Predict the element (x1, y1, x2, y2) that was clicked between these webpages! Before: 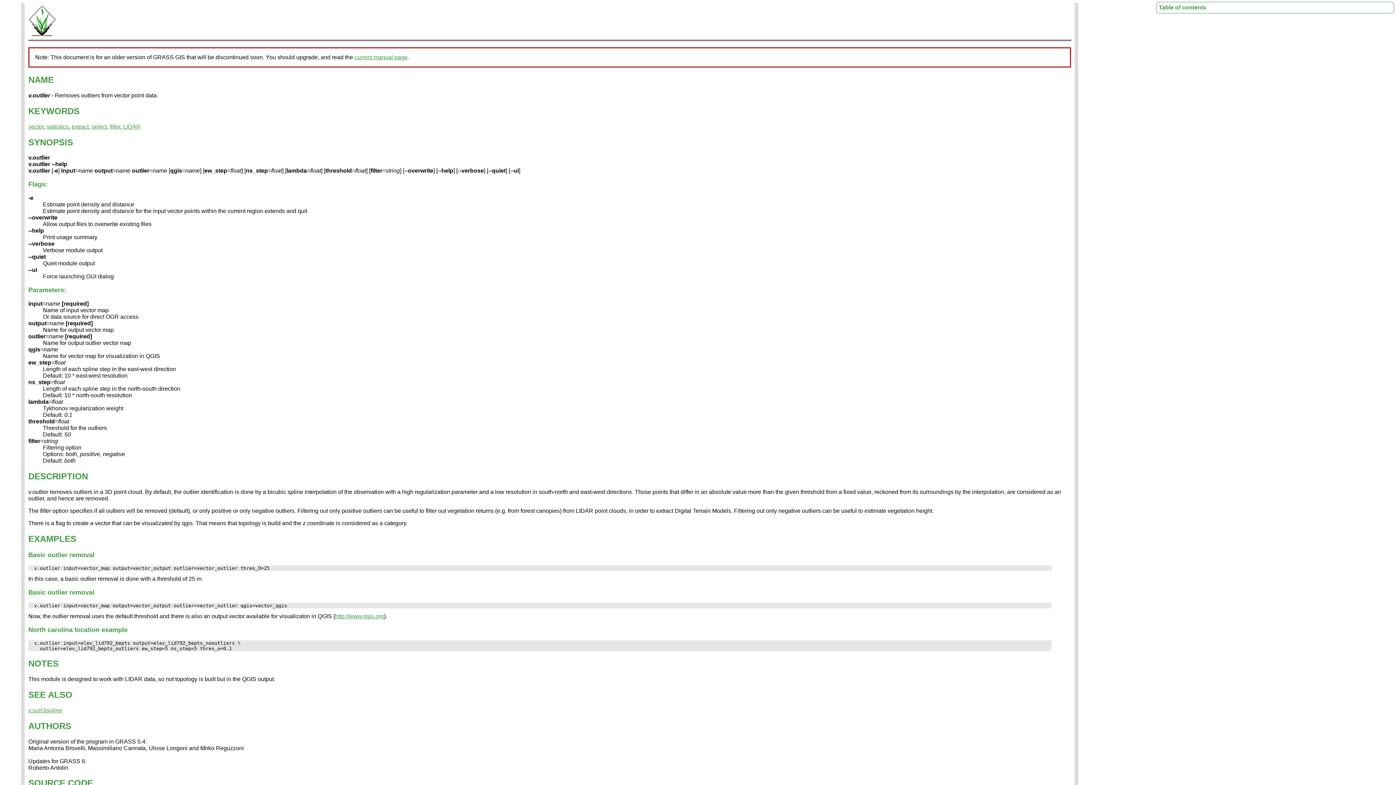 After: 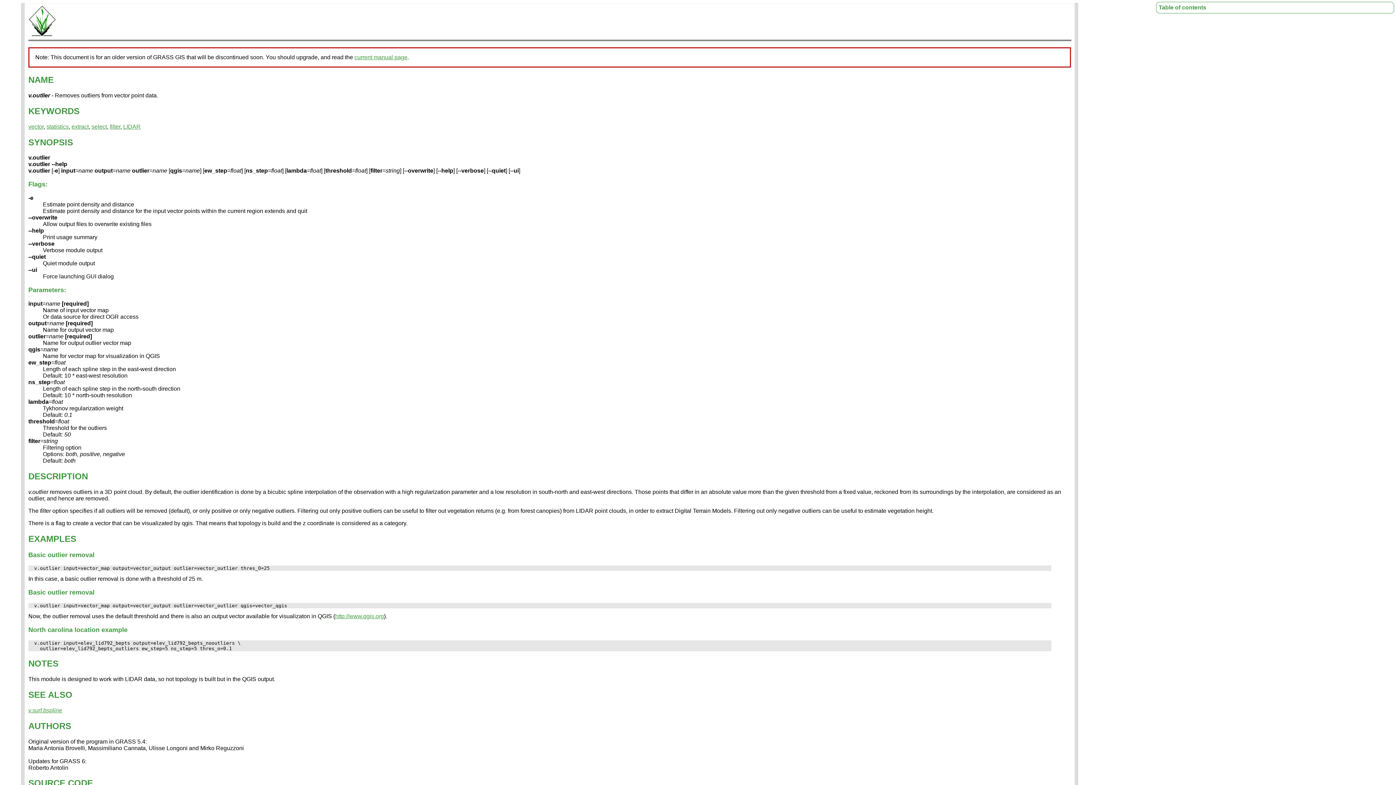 Action: label: North carolina location example bbox: (28, 626, 127, 633)